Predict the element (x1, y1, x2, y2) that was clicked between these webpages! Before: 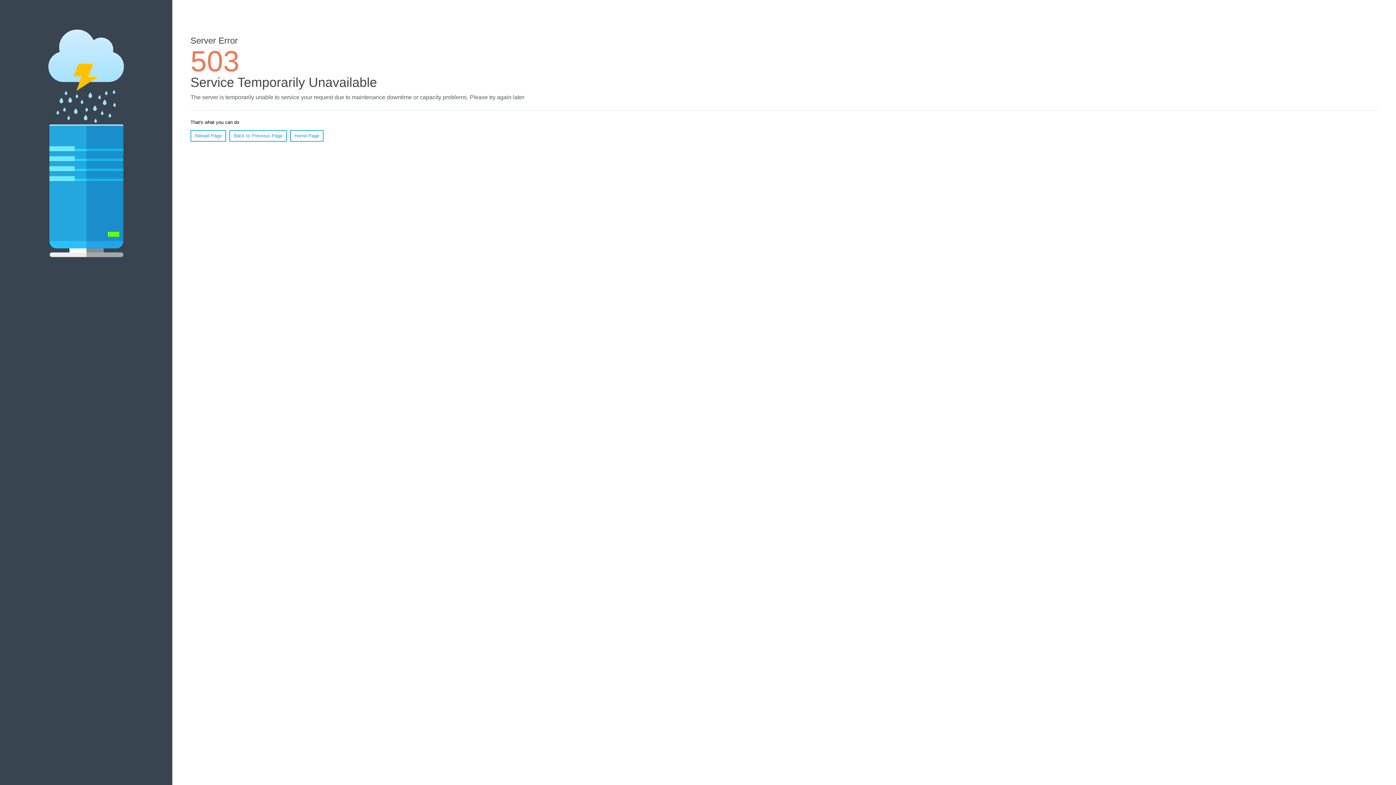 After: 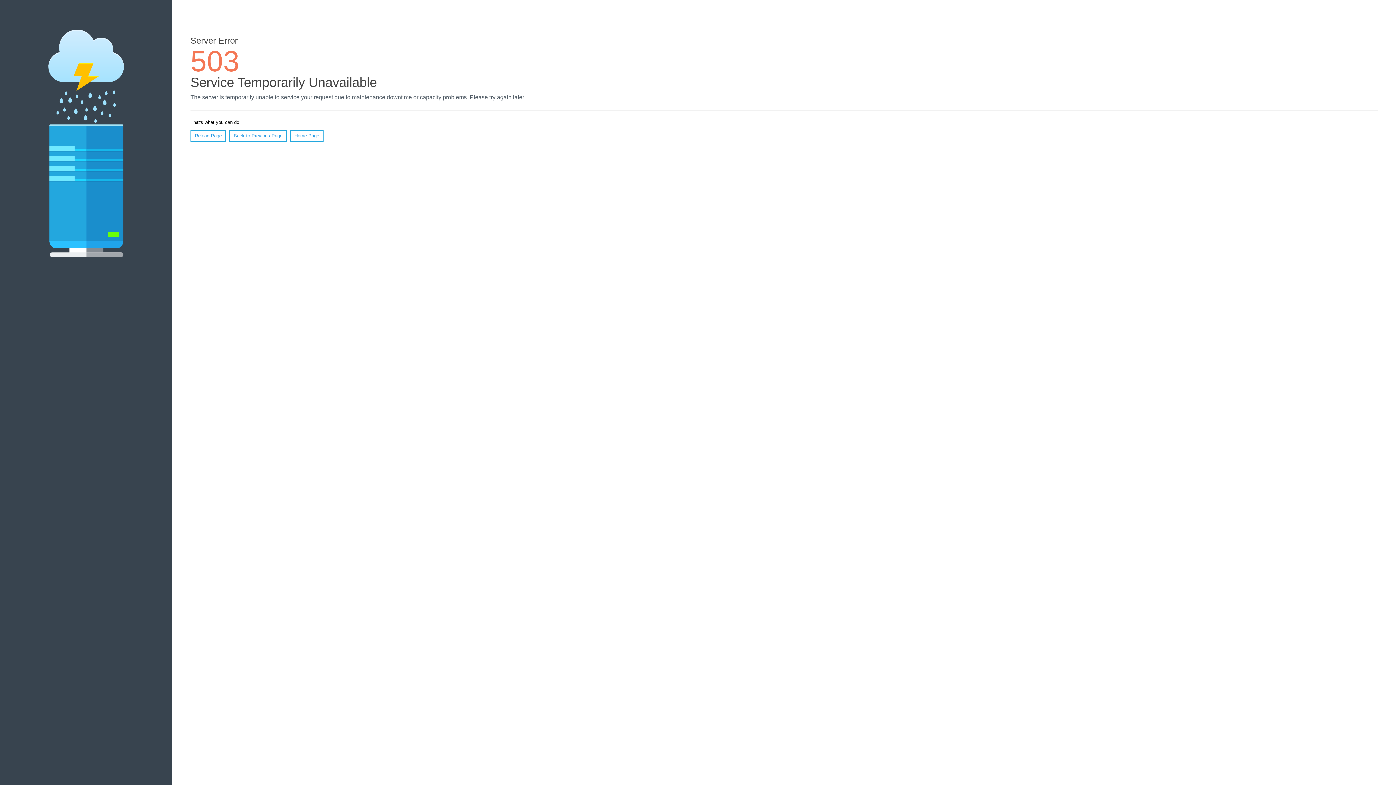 Action: bbox: (190, 130, 226, 141) label: Reload Page